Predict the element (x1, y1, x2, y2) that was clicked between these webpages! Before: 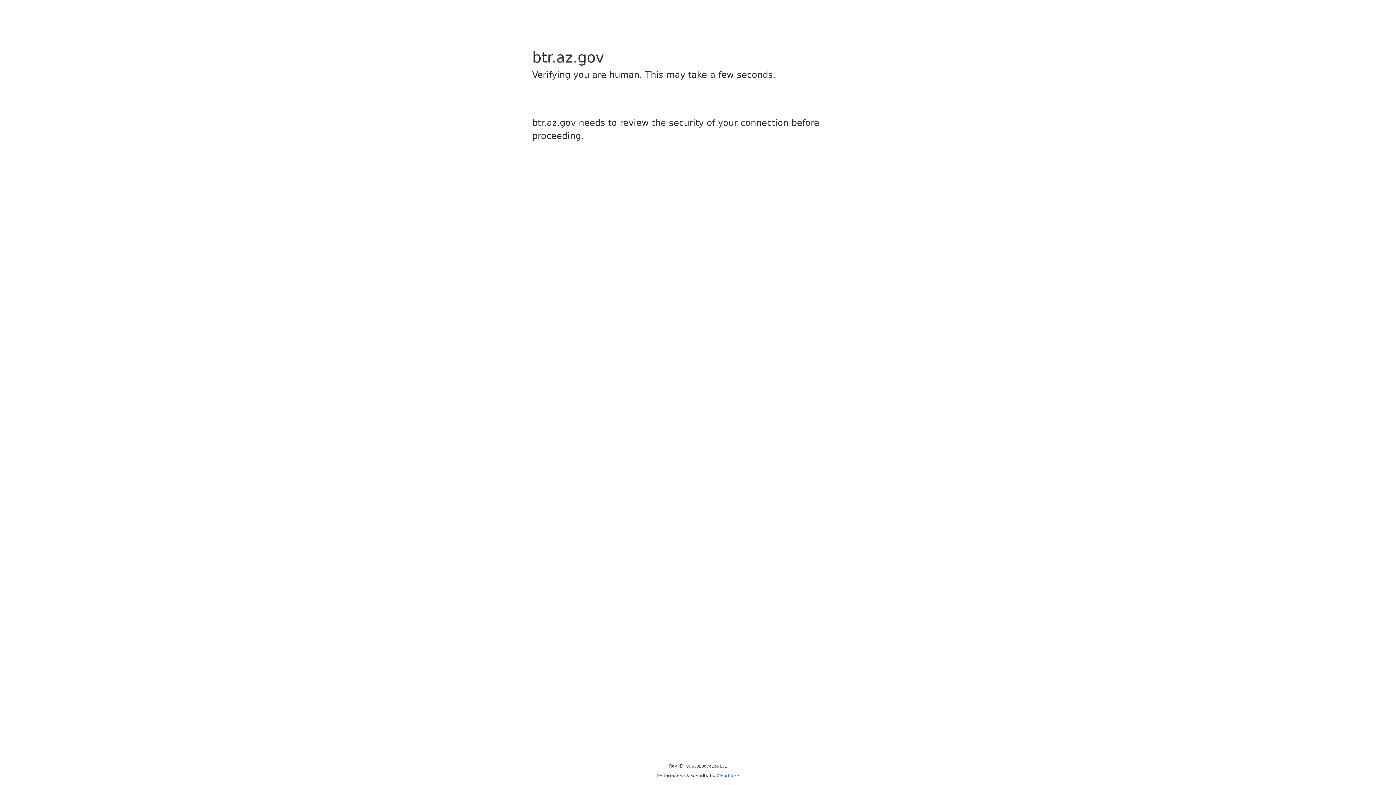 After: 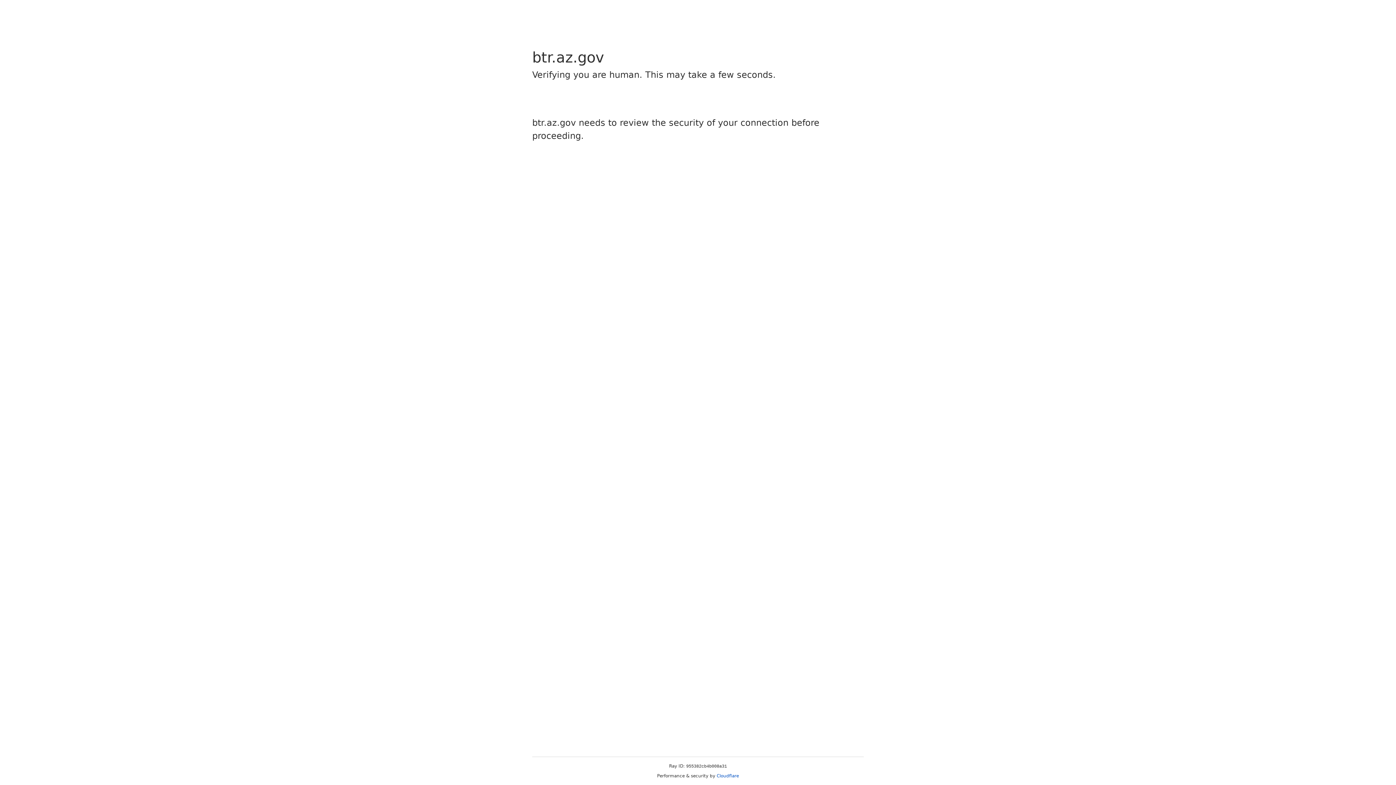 Action: label: Cloudflare bbox: (716, 773, 739, 778)